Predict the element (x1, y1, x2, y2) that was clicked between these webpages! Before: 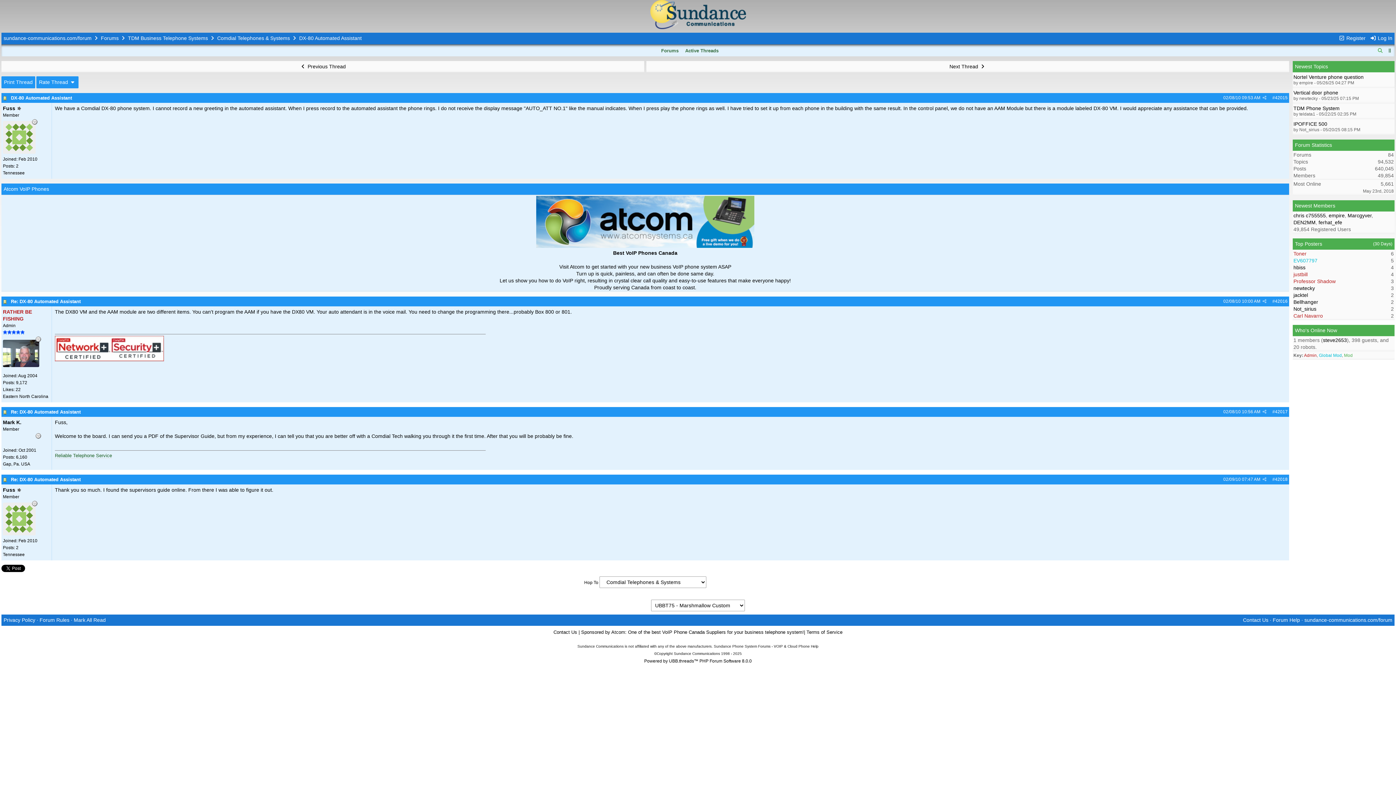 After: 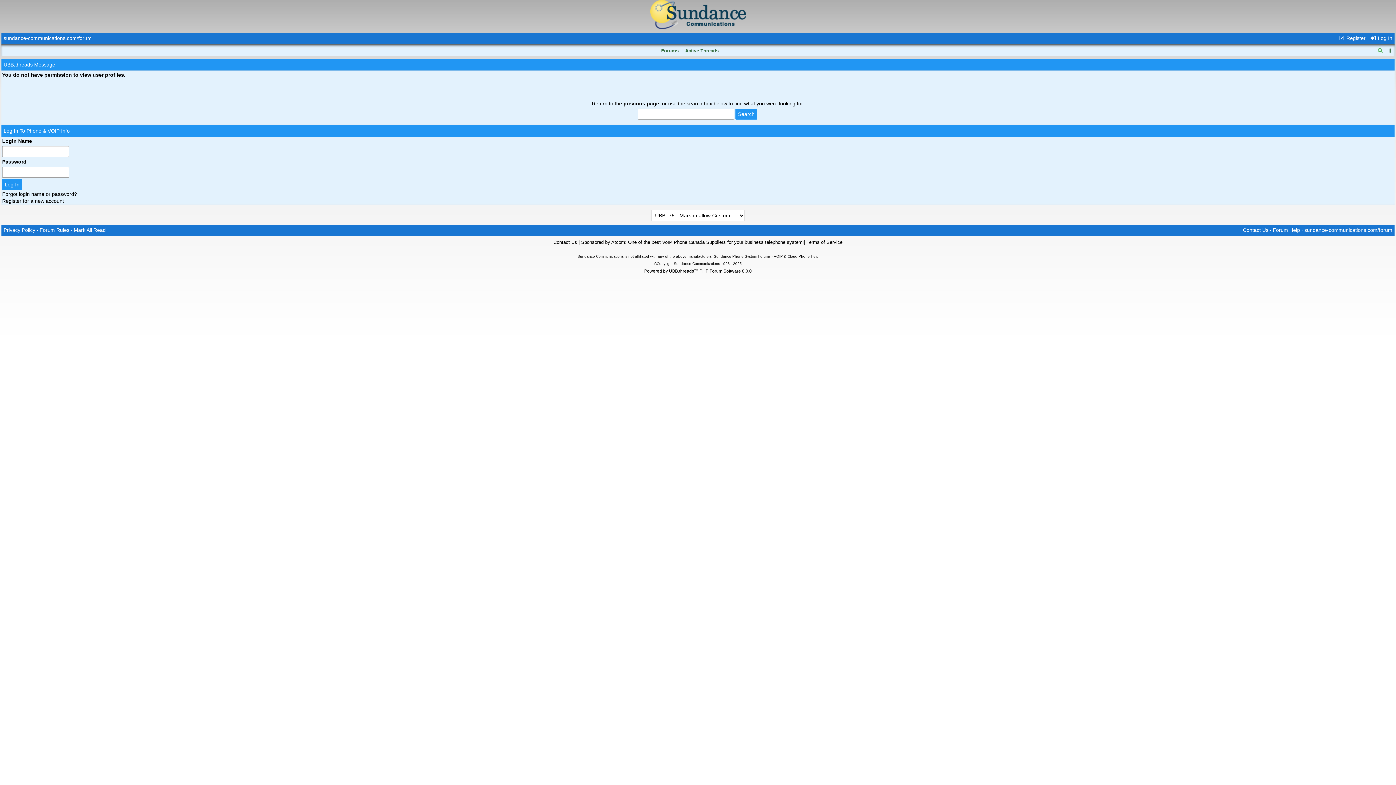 Action: bbox: (1293, 299, 1318, 305) label: Bellhanger